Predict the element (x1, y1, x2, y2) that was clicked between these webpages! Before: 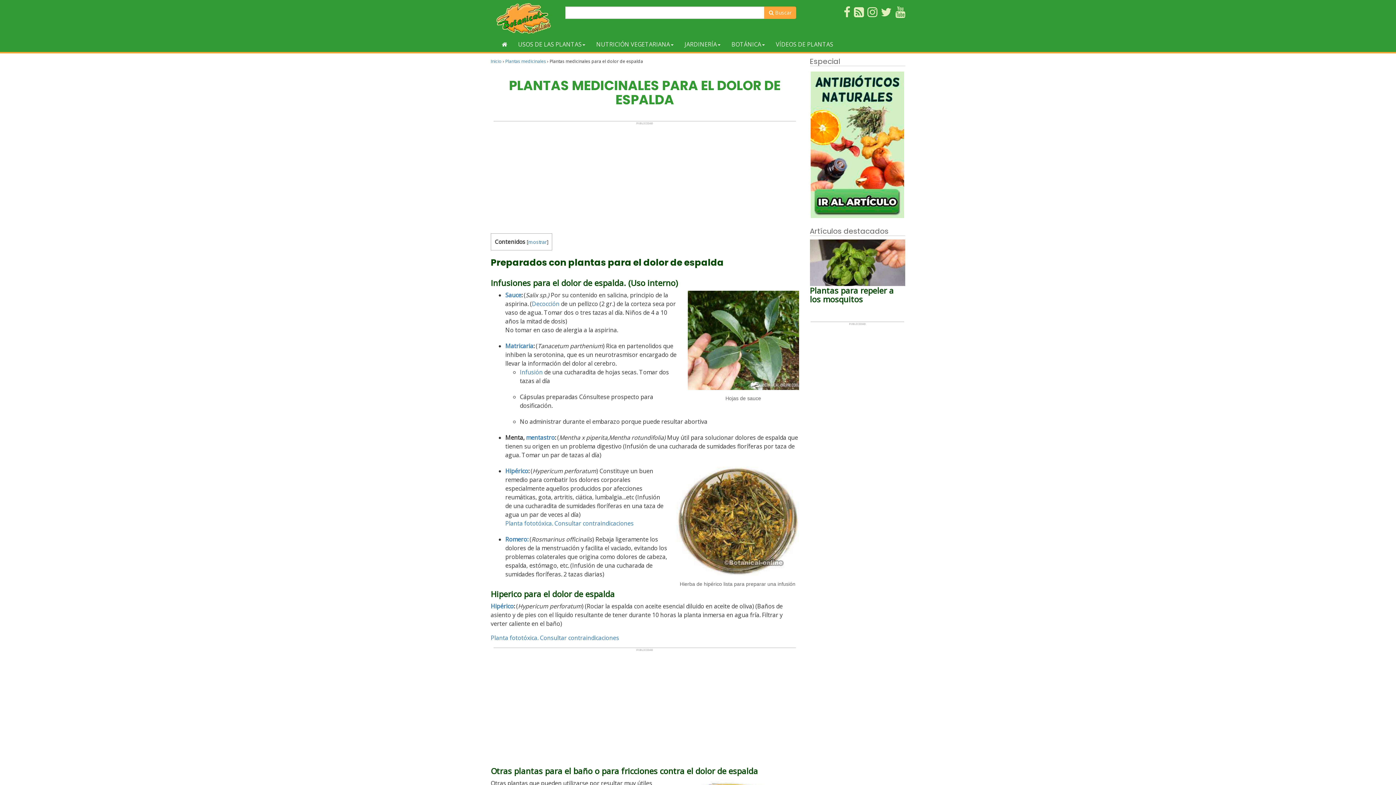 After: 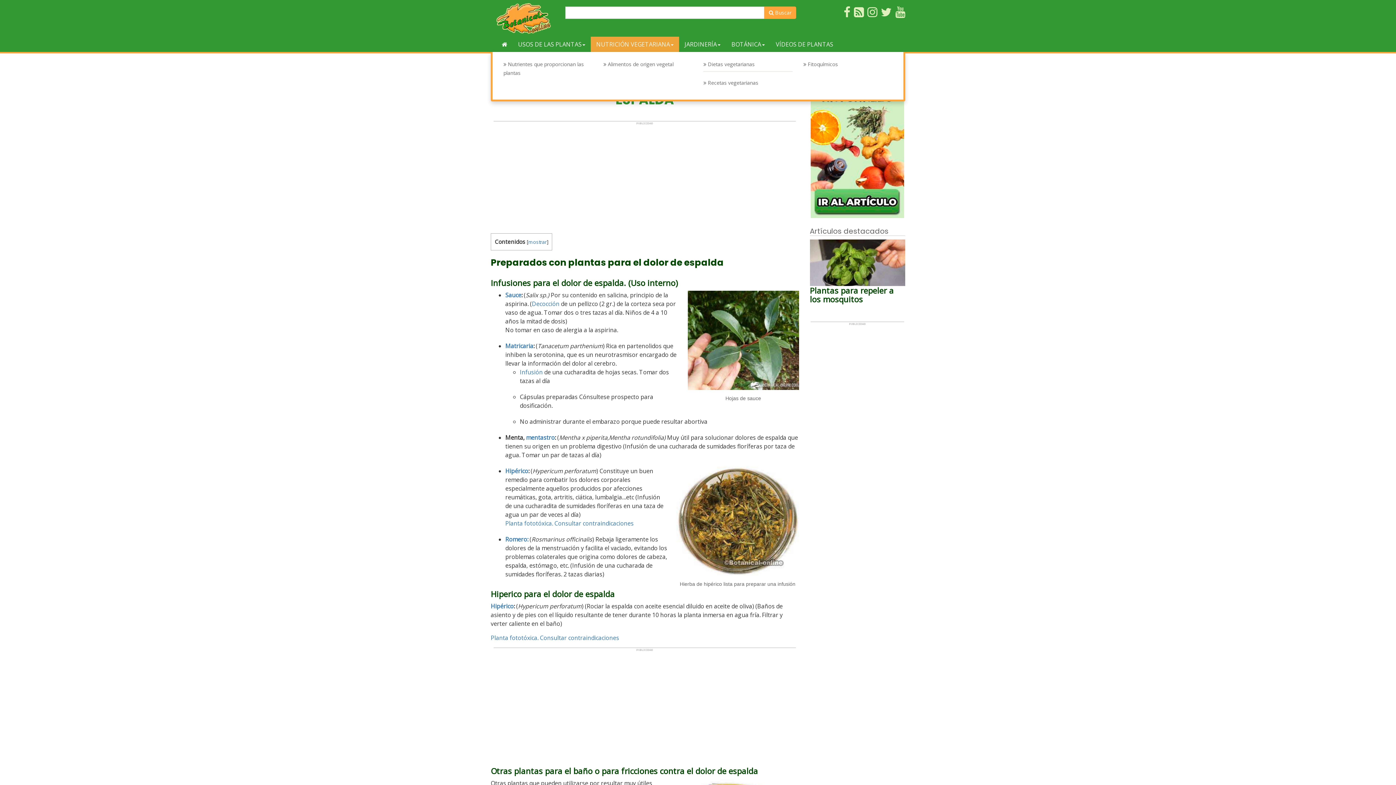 Action: bbox: (590, 36, 679, 52) label: NUTRICIÓN VEGETARIANA